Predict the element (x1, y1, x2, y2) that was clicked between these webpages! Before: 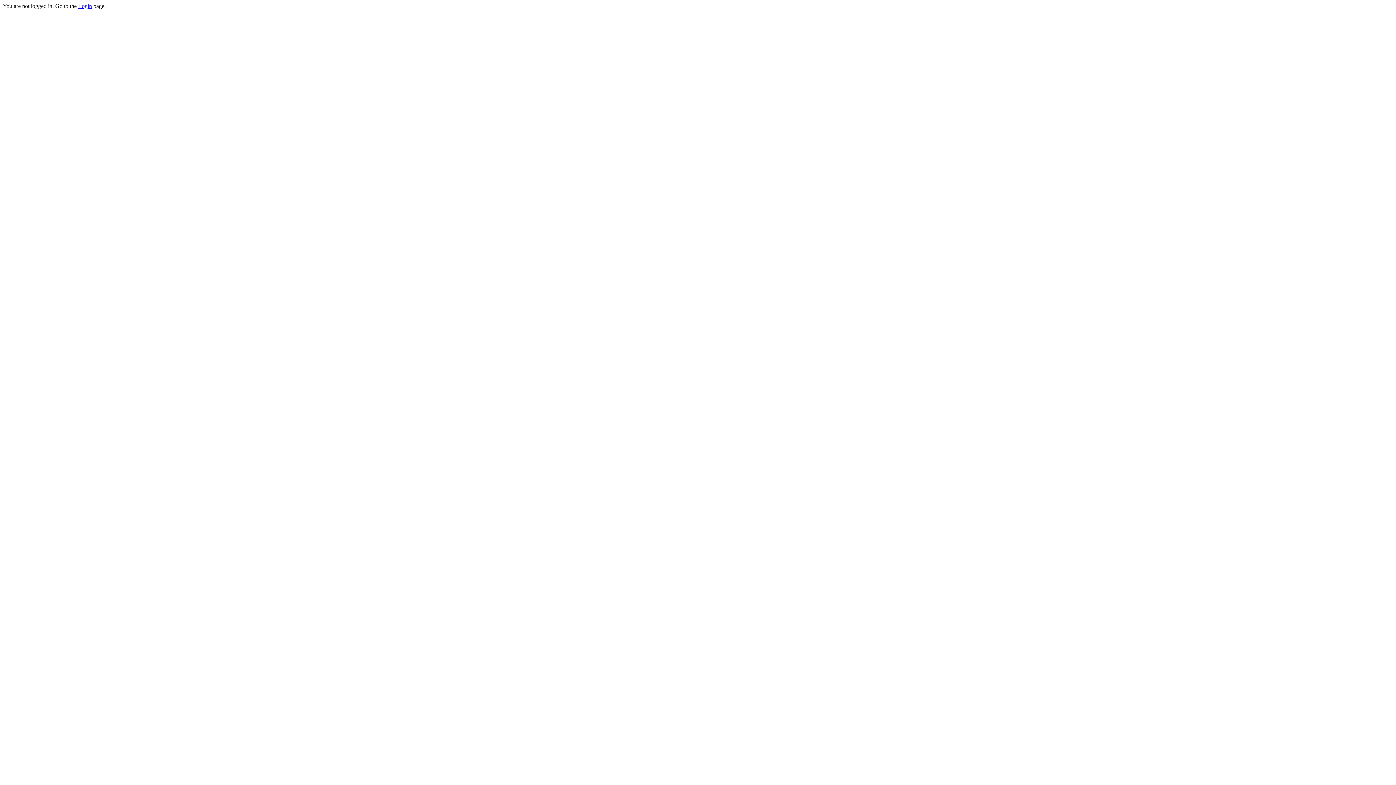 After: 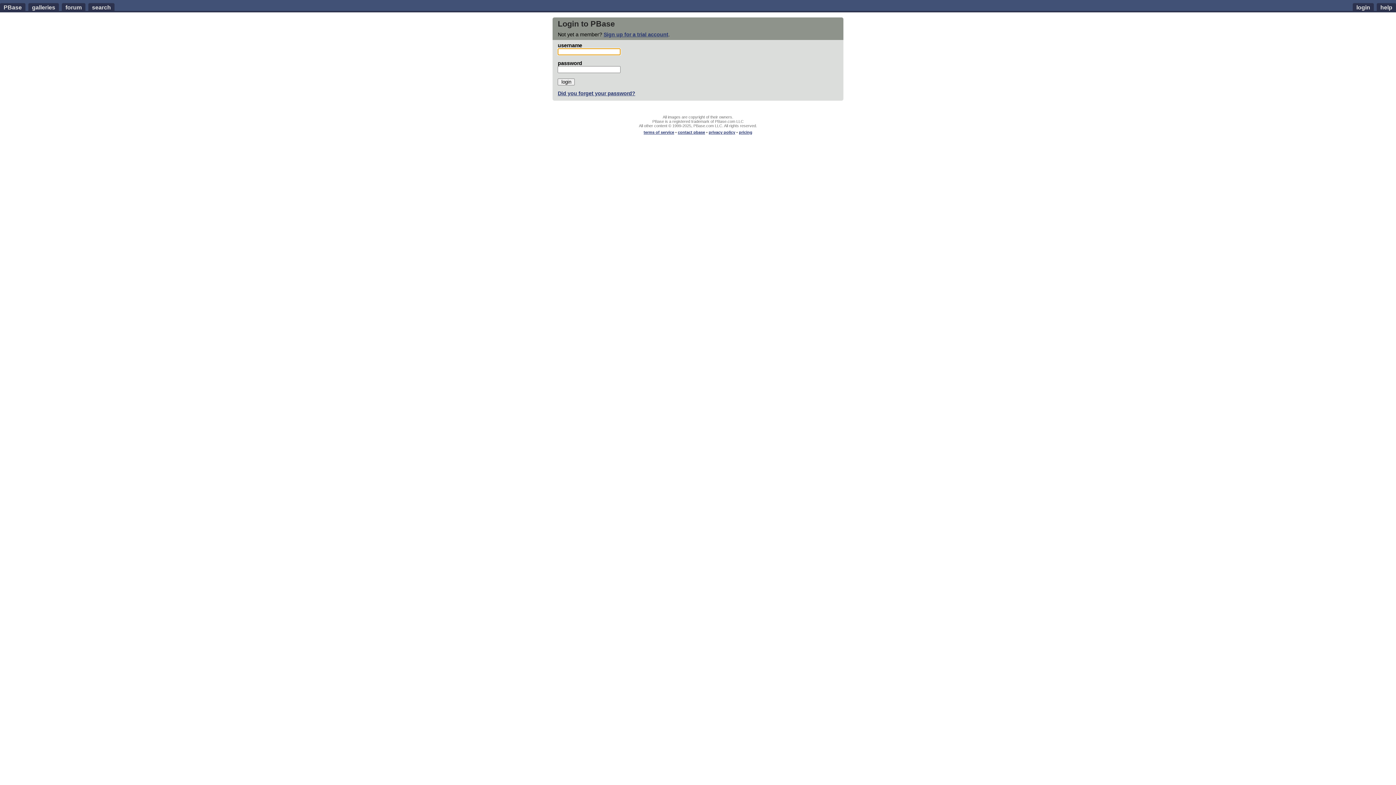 Action: bbox: (78, 2, 92, 9) label: Login